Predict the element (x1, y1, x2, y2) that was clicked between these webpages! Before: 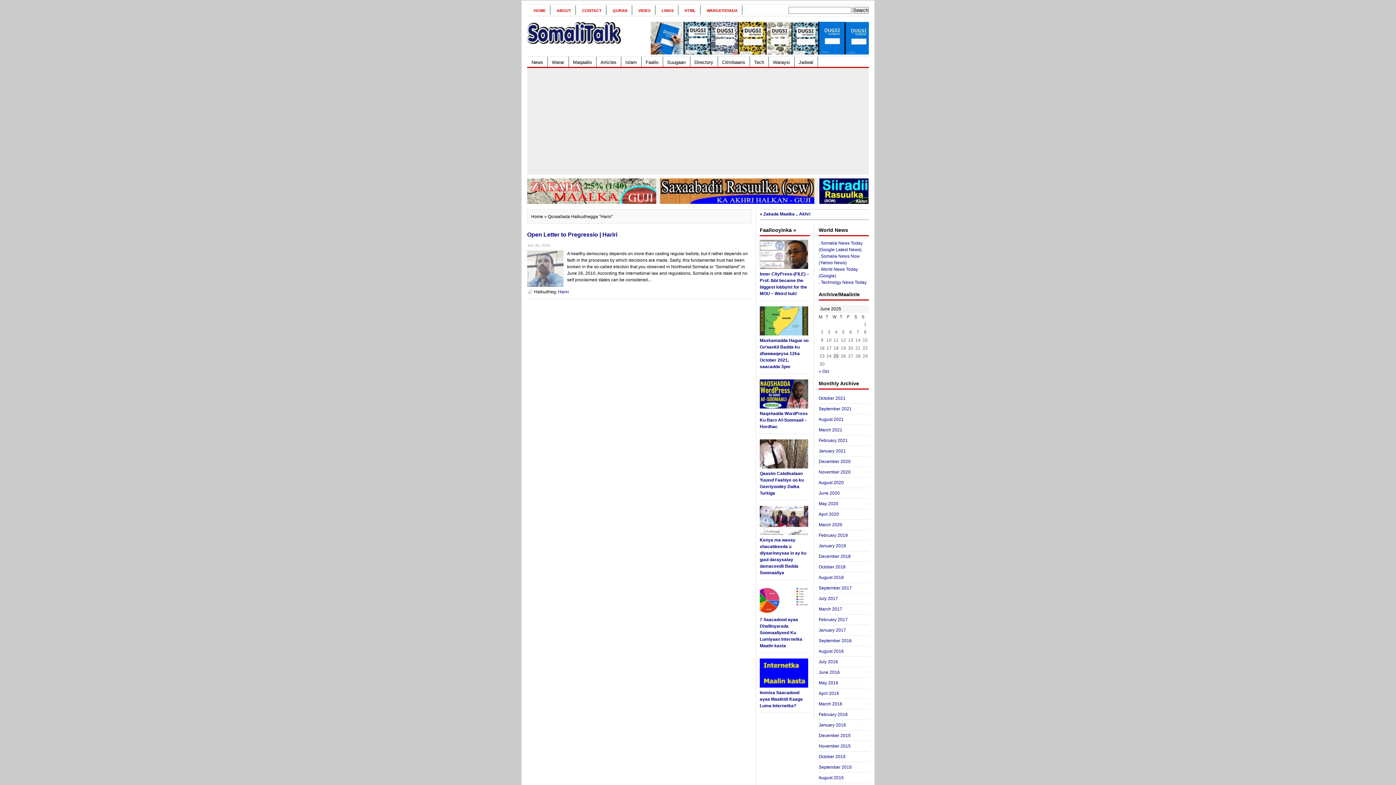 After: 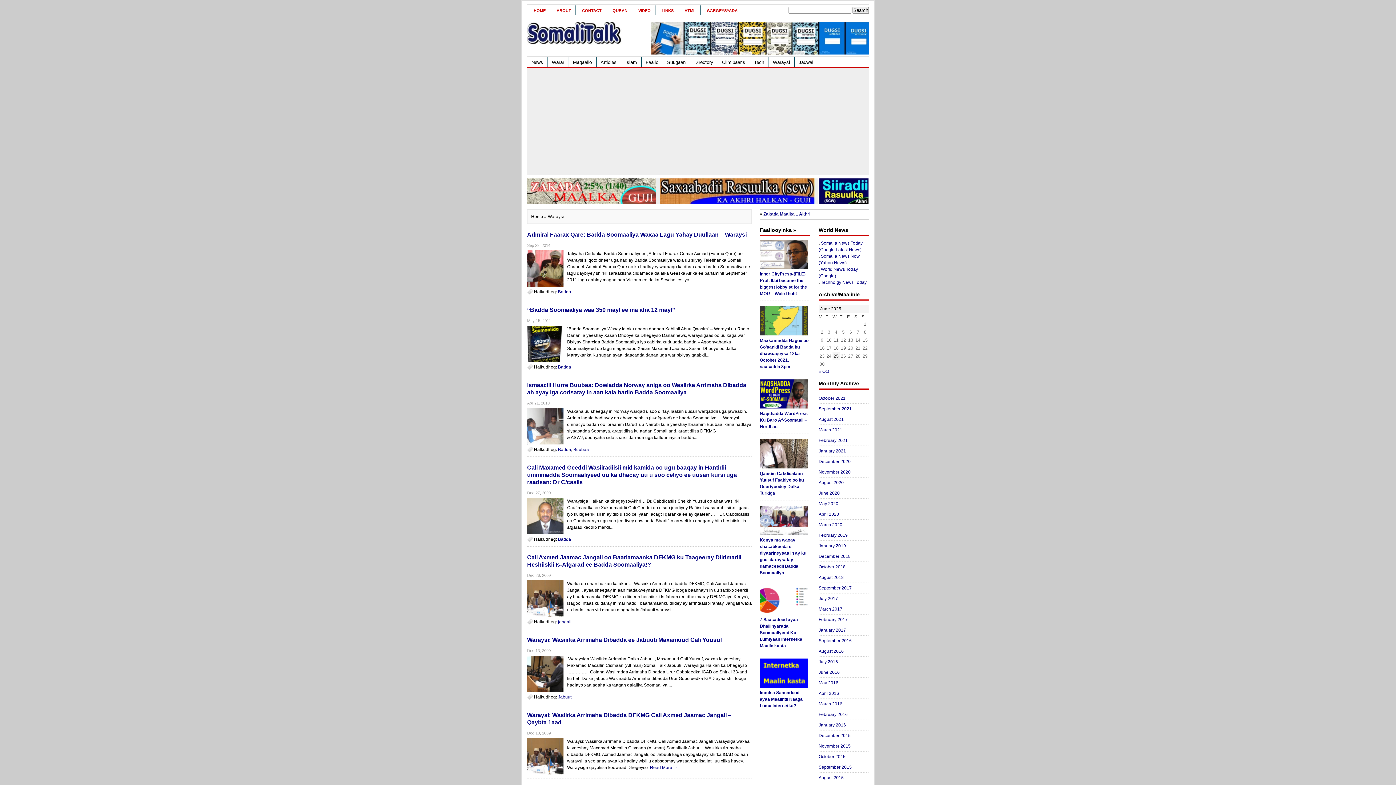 Action: label: Waraysi bbox: (768, 56, 794, 67)